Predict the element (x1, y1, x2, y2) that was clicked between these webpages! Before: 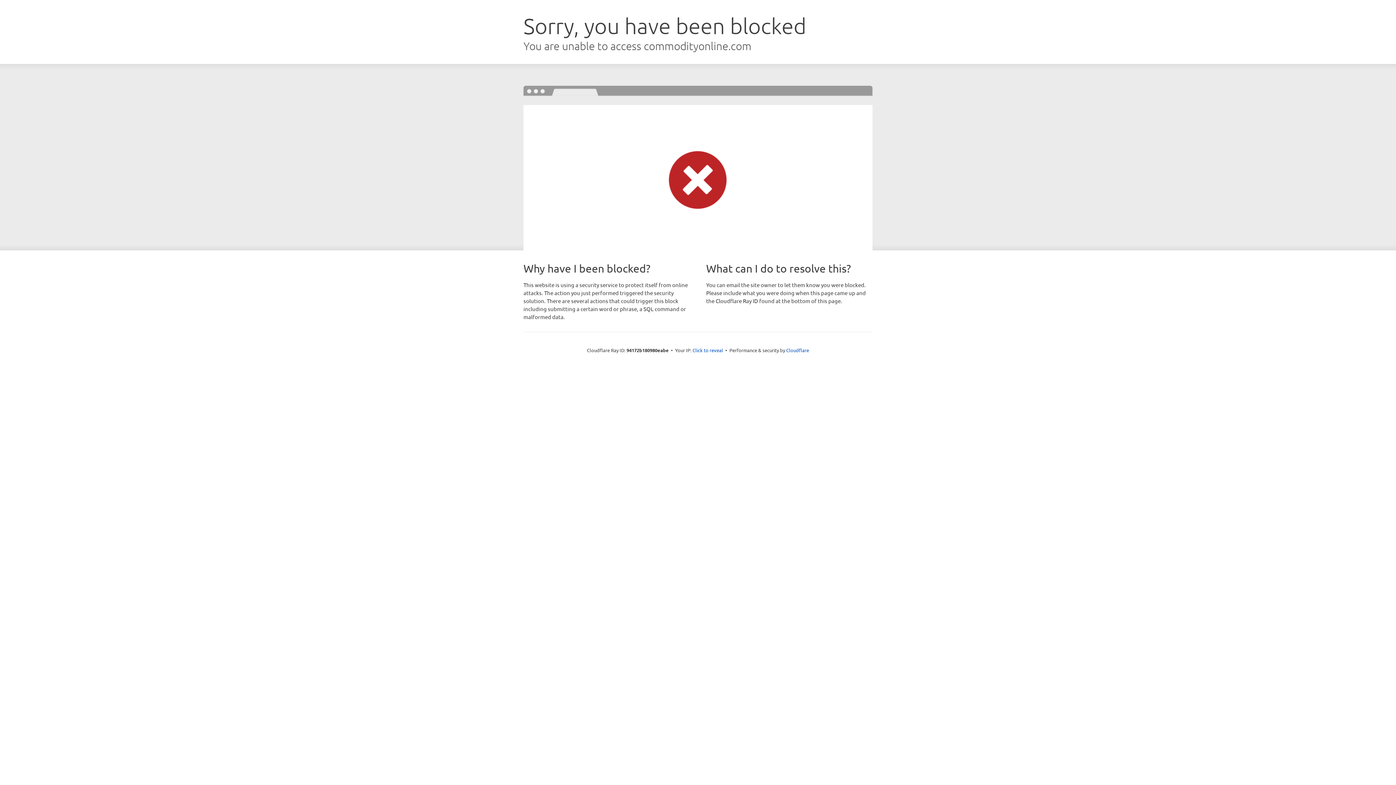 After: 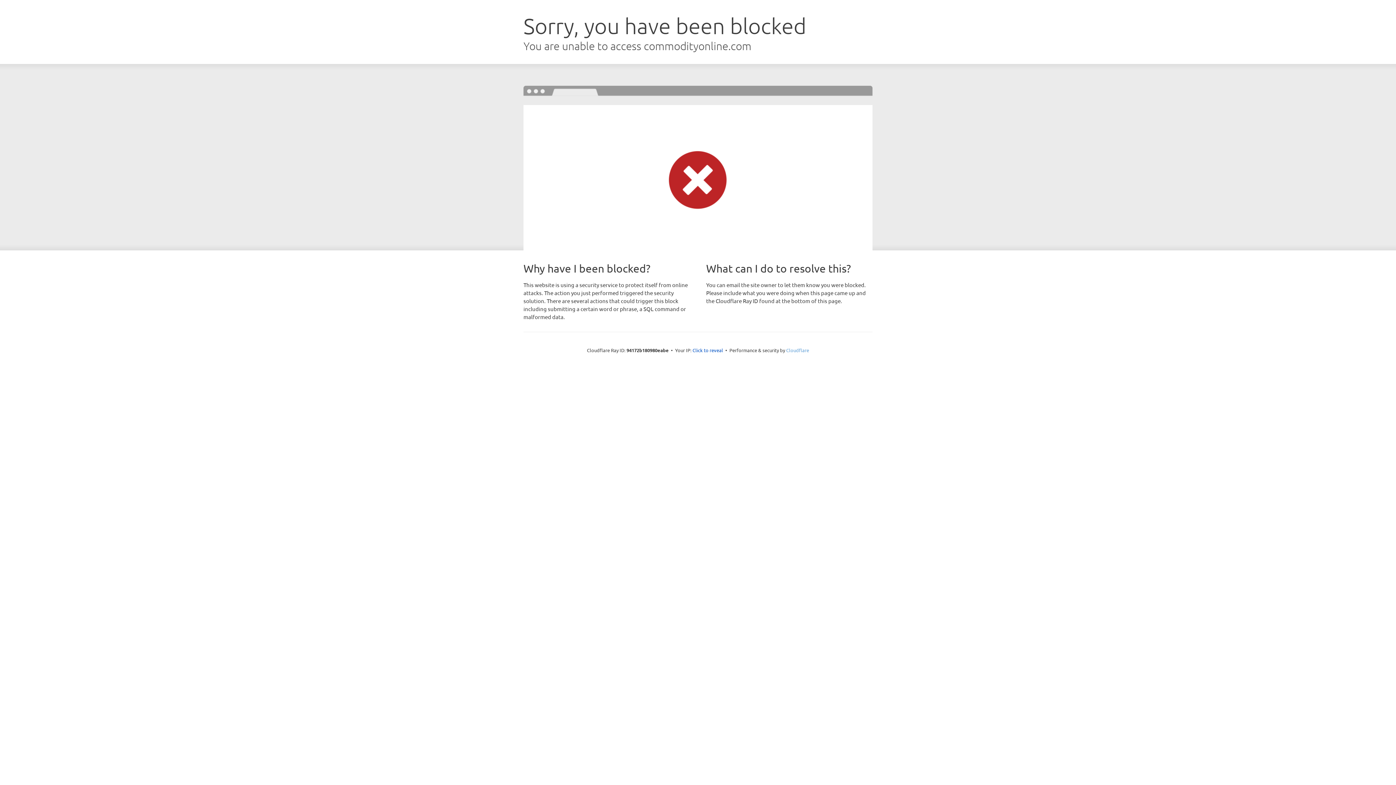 Action: label: Cloudflare bbox: (786, 347, 809, 353)